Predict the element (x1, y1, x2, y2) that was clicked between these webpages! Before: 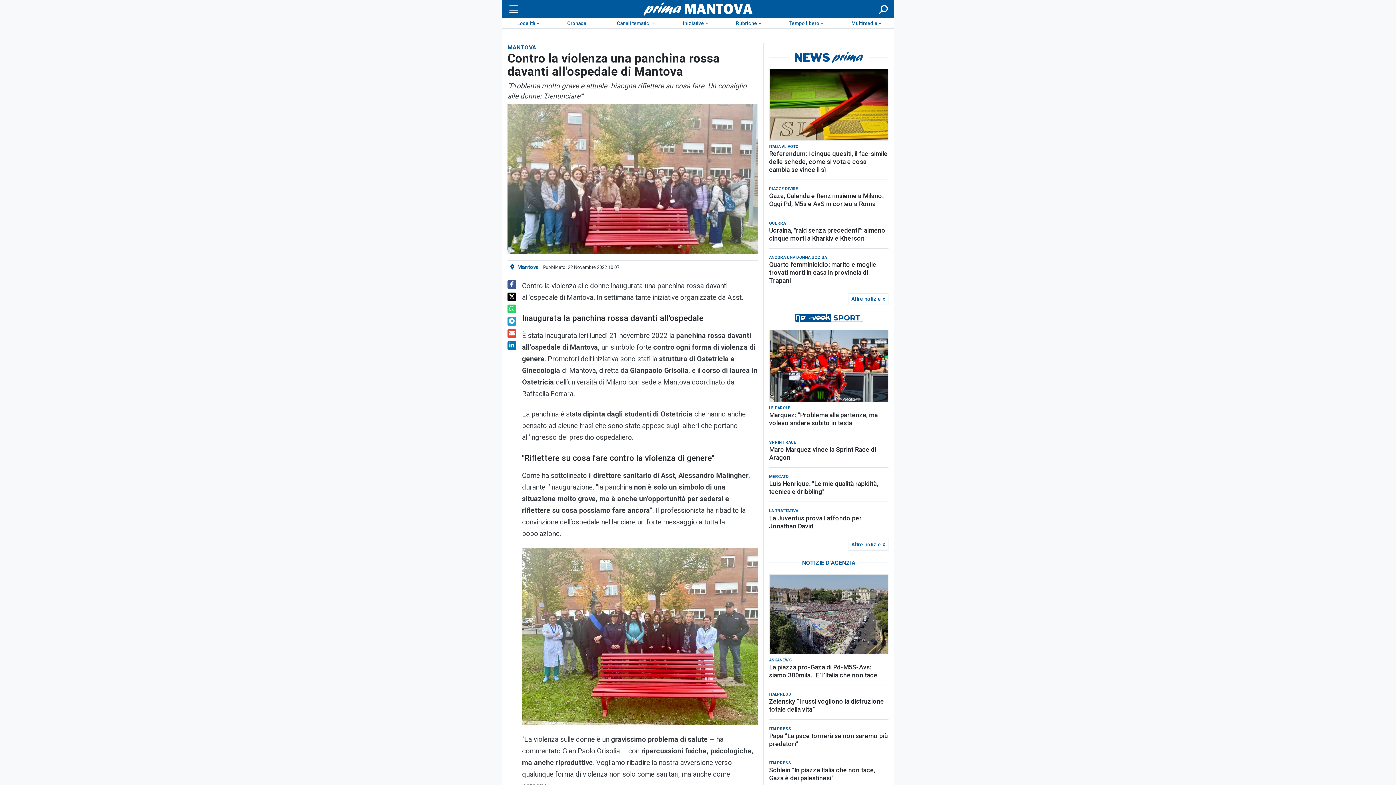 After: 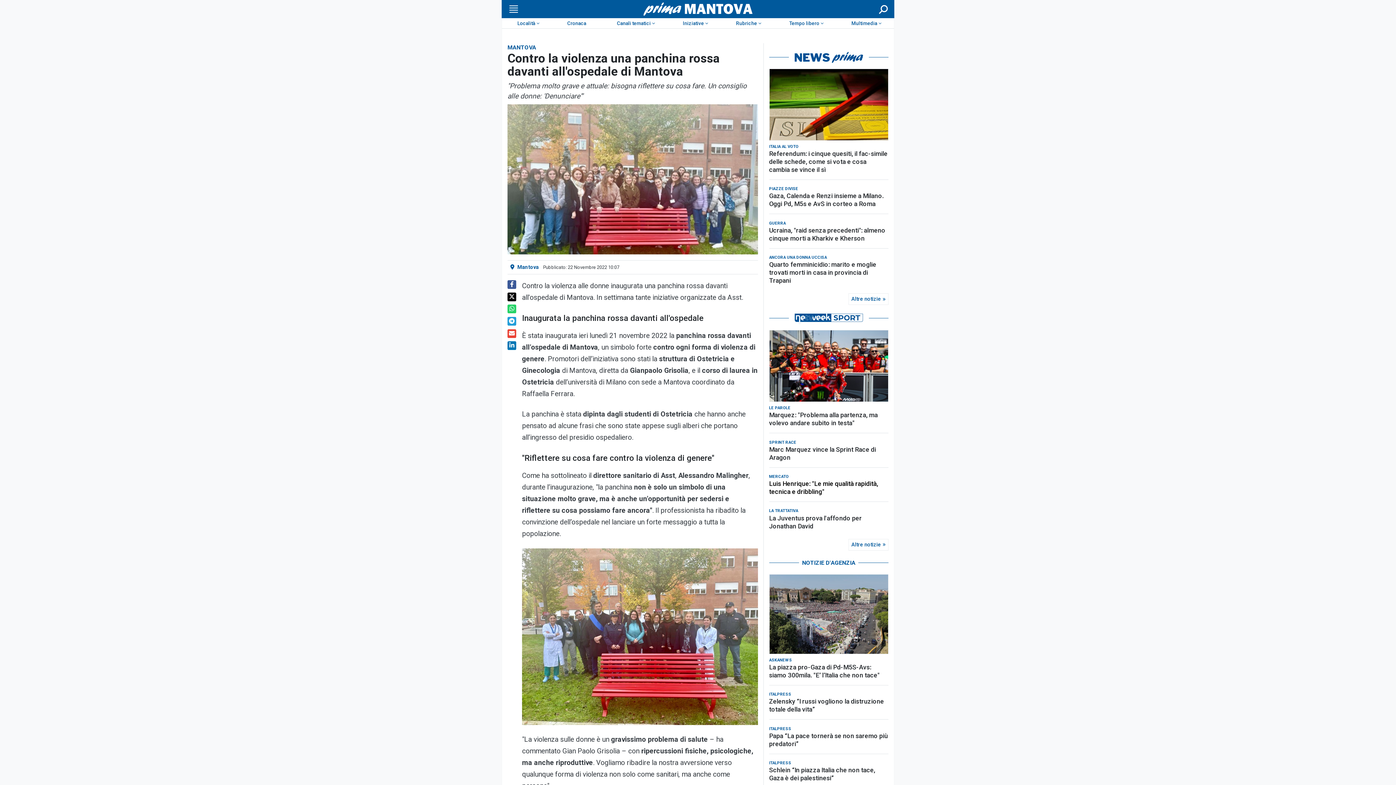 Action: bbox: (769, 480, 888, 496) label: Luis Henrique: "Le mie qualità rapidità, tecnica e dribbling"